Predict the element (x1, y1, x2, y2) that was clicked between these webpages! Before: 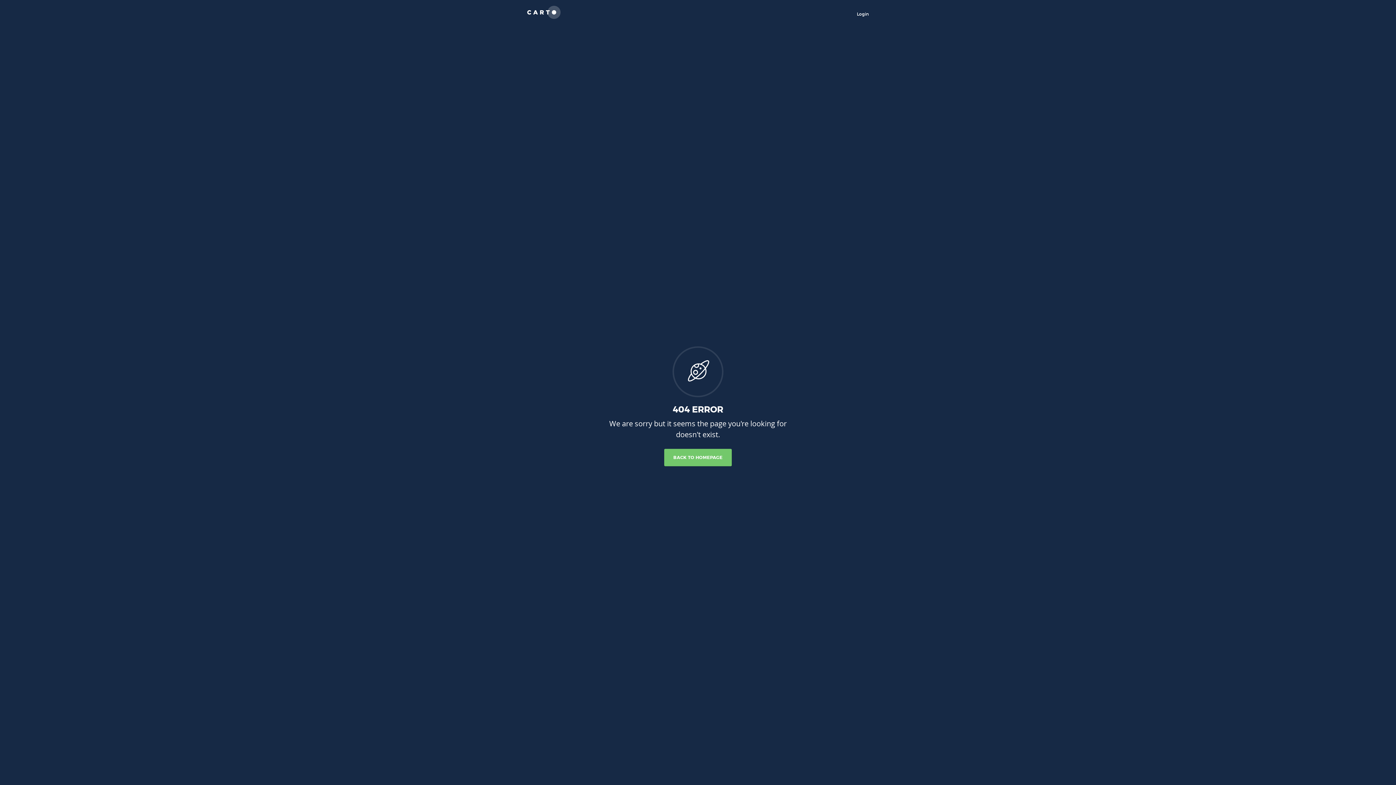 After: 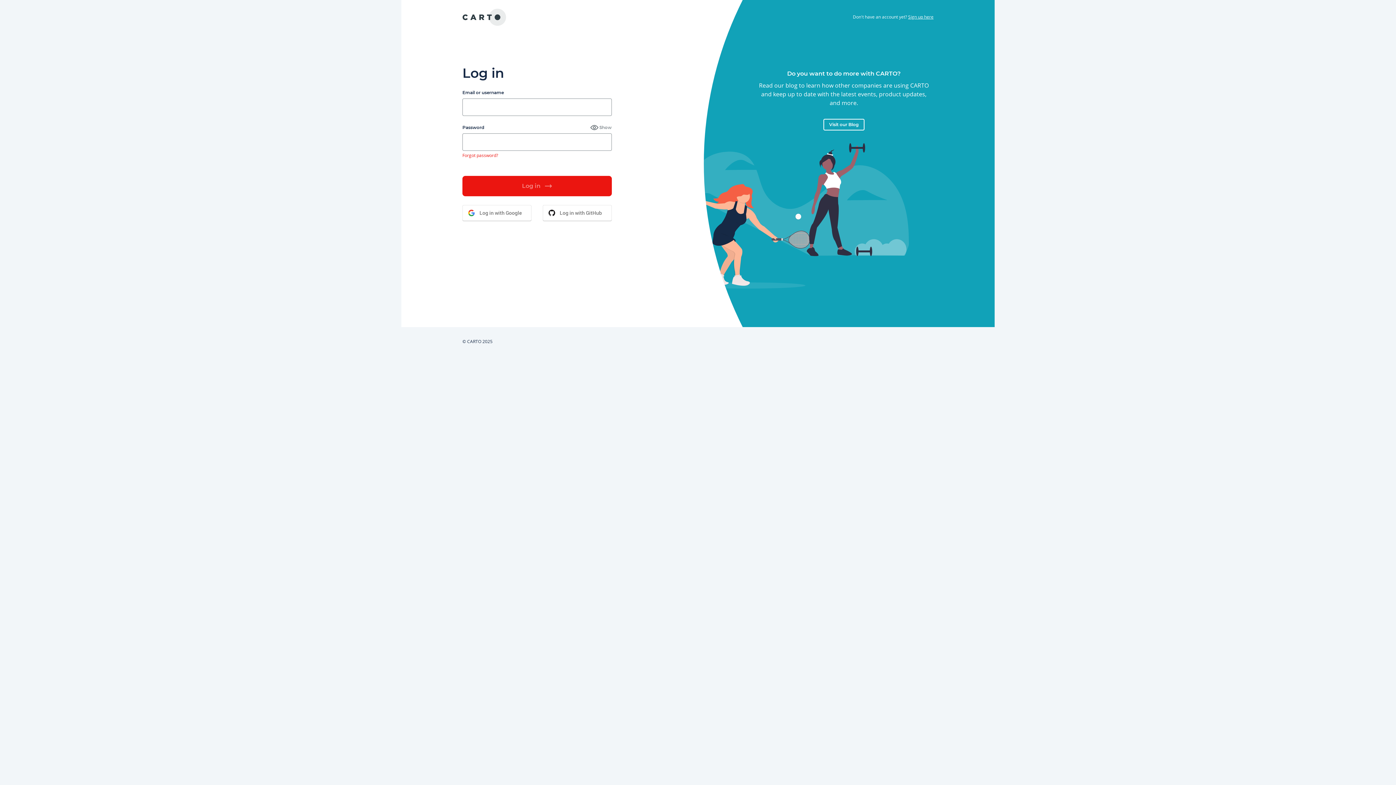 Action: bbox: (857, 11, 869, 16) label: Login